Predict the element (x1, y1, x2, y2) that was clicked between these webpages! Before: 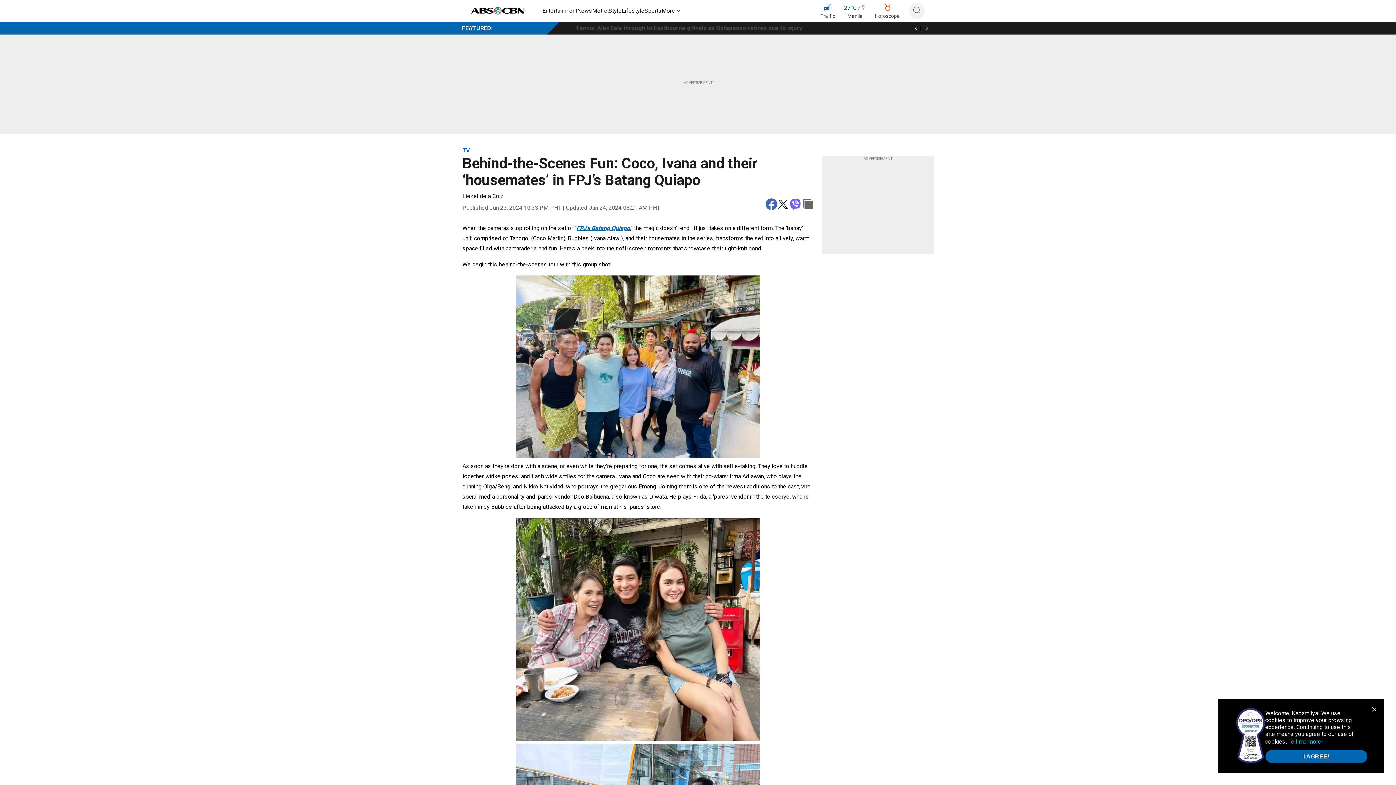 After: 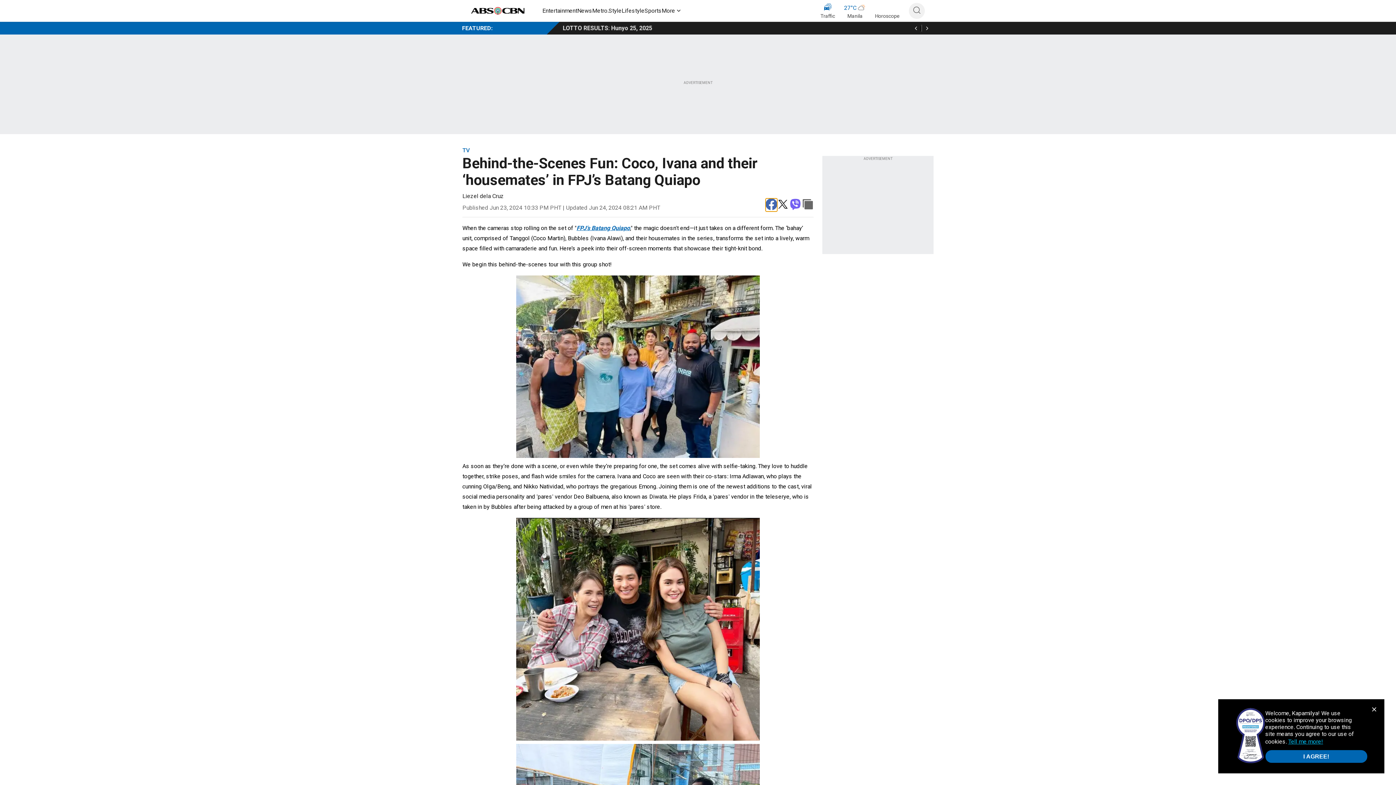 Action: bbox: (765, 198, 777, 211) label: facebook